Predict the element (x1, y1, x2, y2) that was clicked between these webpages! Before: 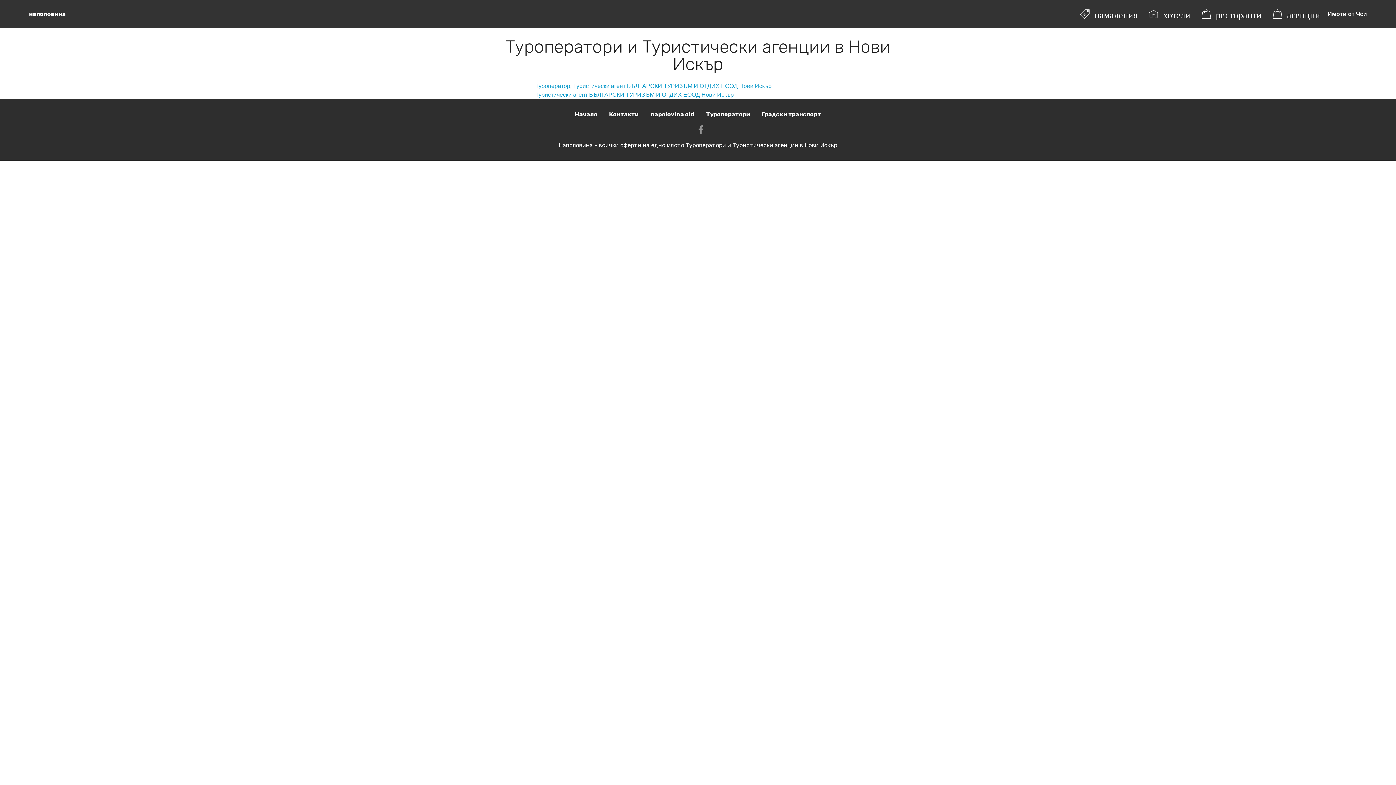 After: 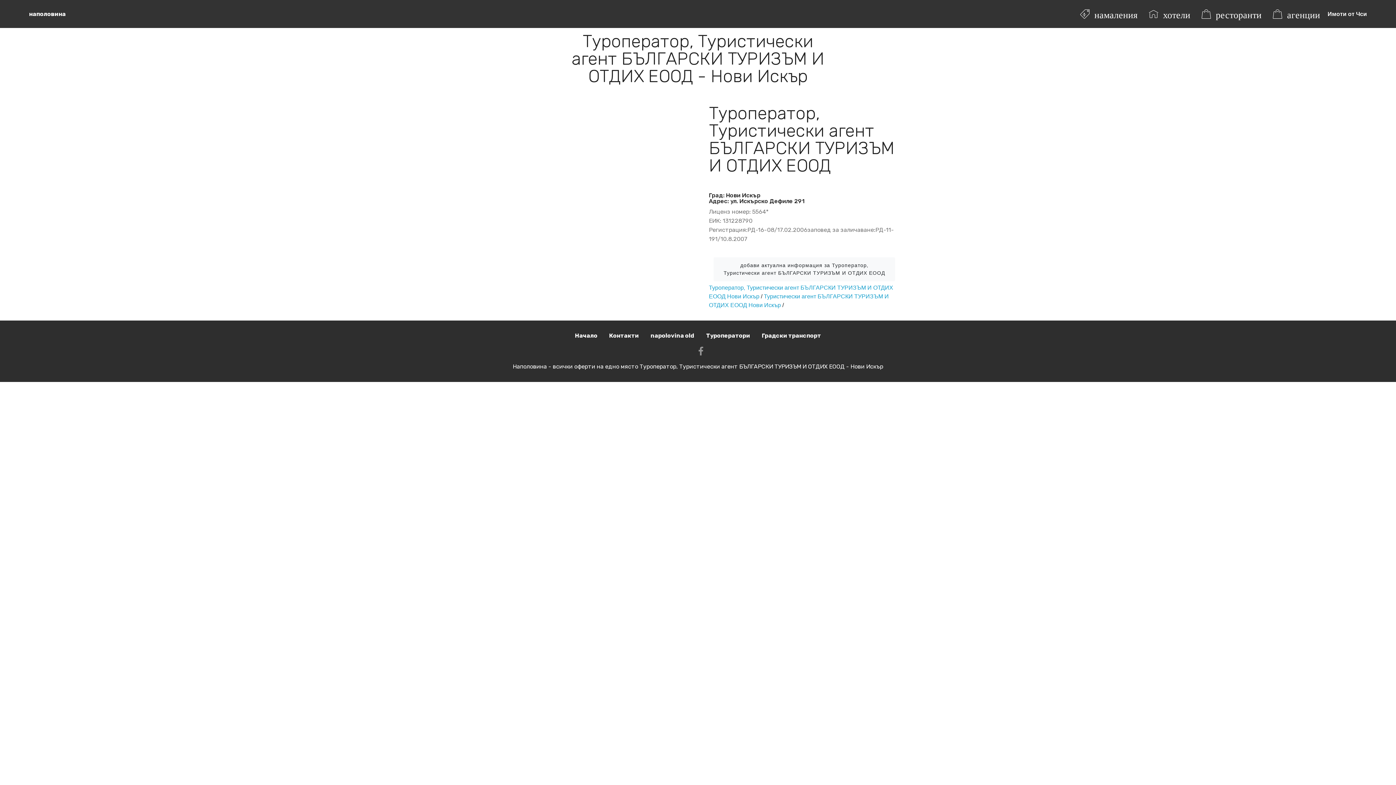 Action: label: Туроператор‚ Туристически агент БЪЛГАРСКИ ТУРИЗЪМ И ОТДИХ ЕООД Нови Искър bbox: (535, 82, 771, 89)